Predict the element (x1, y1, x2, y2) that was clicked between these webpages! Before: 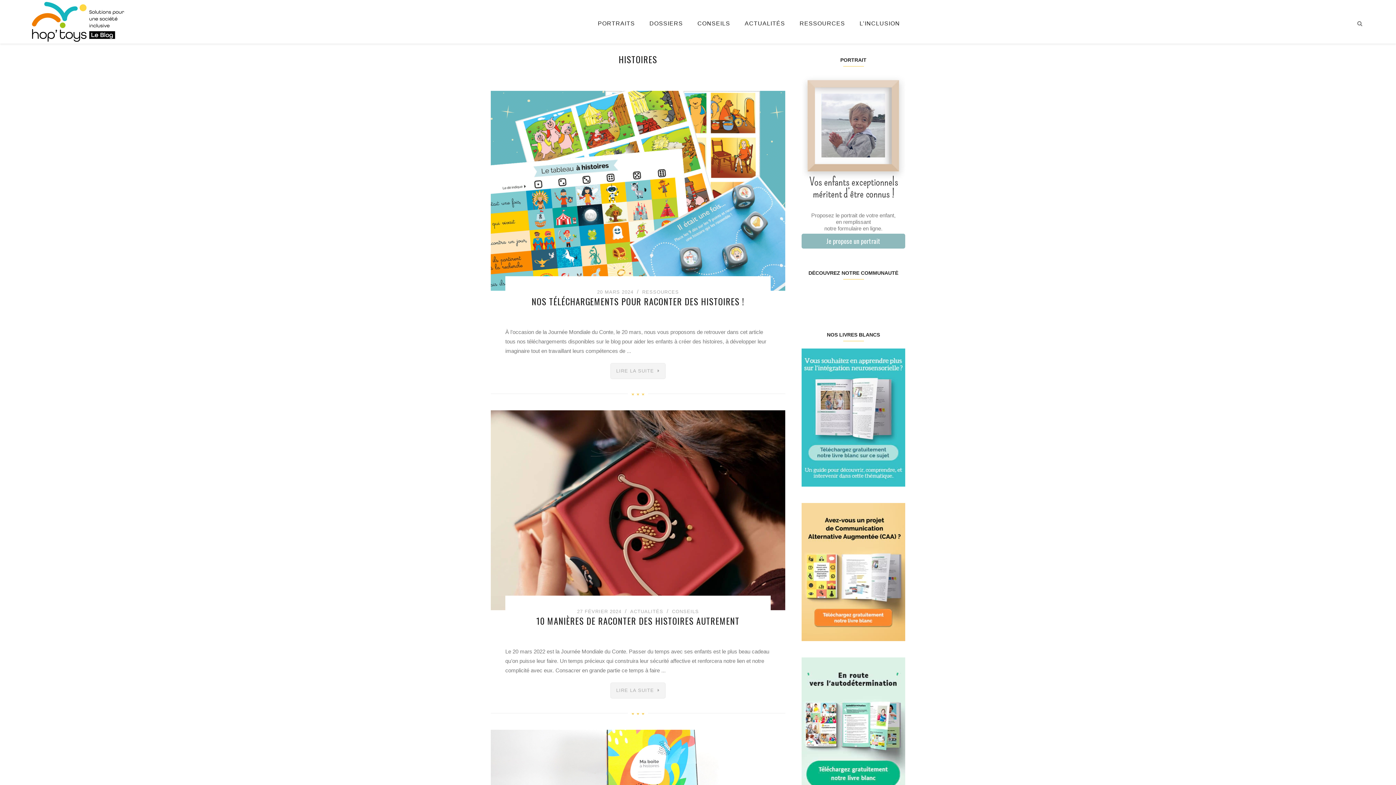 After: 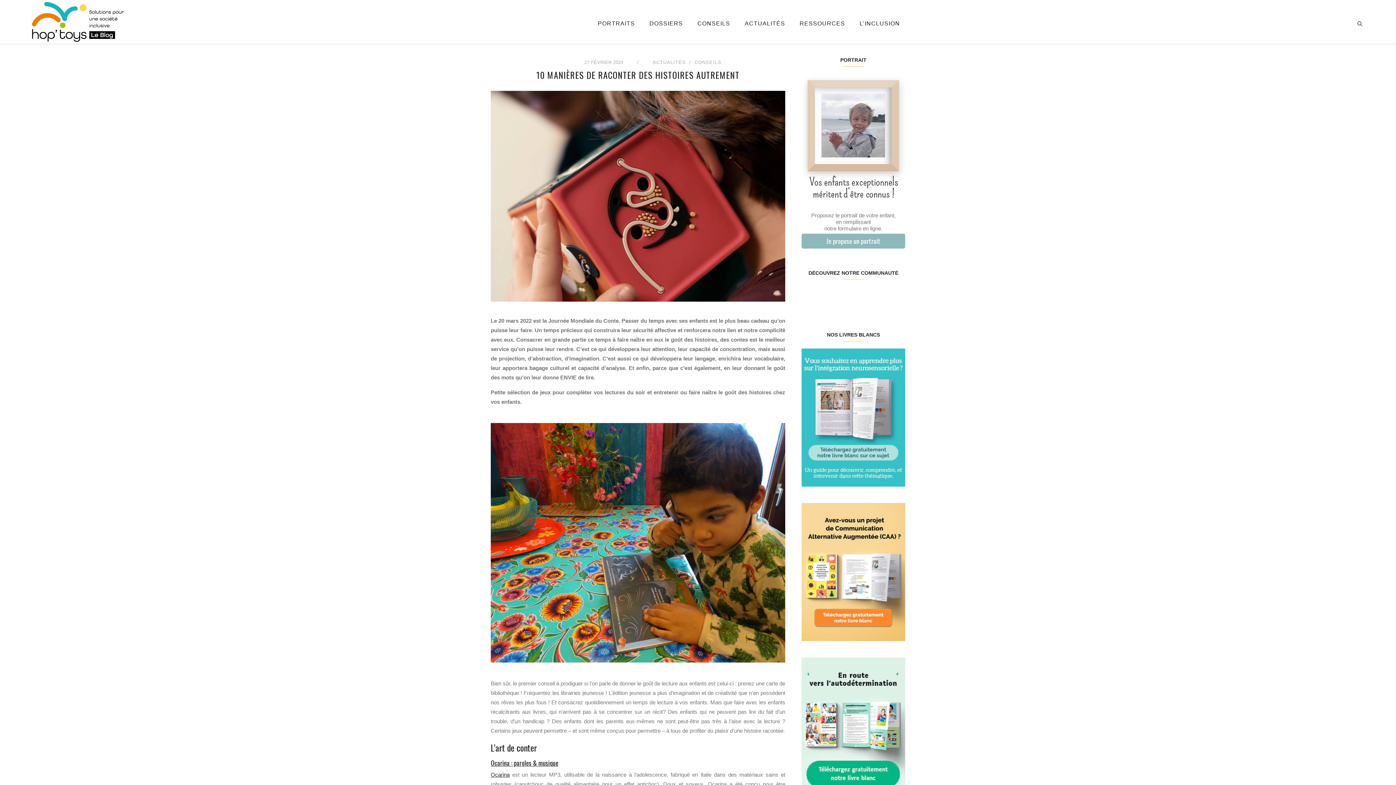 Action: label: 10 MANIÈRES DE RACONTER DES HISTOIRES AUTREMENT bbox: (536, 614, 739, 627)